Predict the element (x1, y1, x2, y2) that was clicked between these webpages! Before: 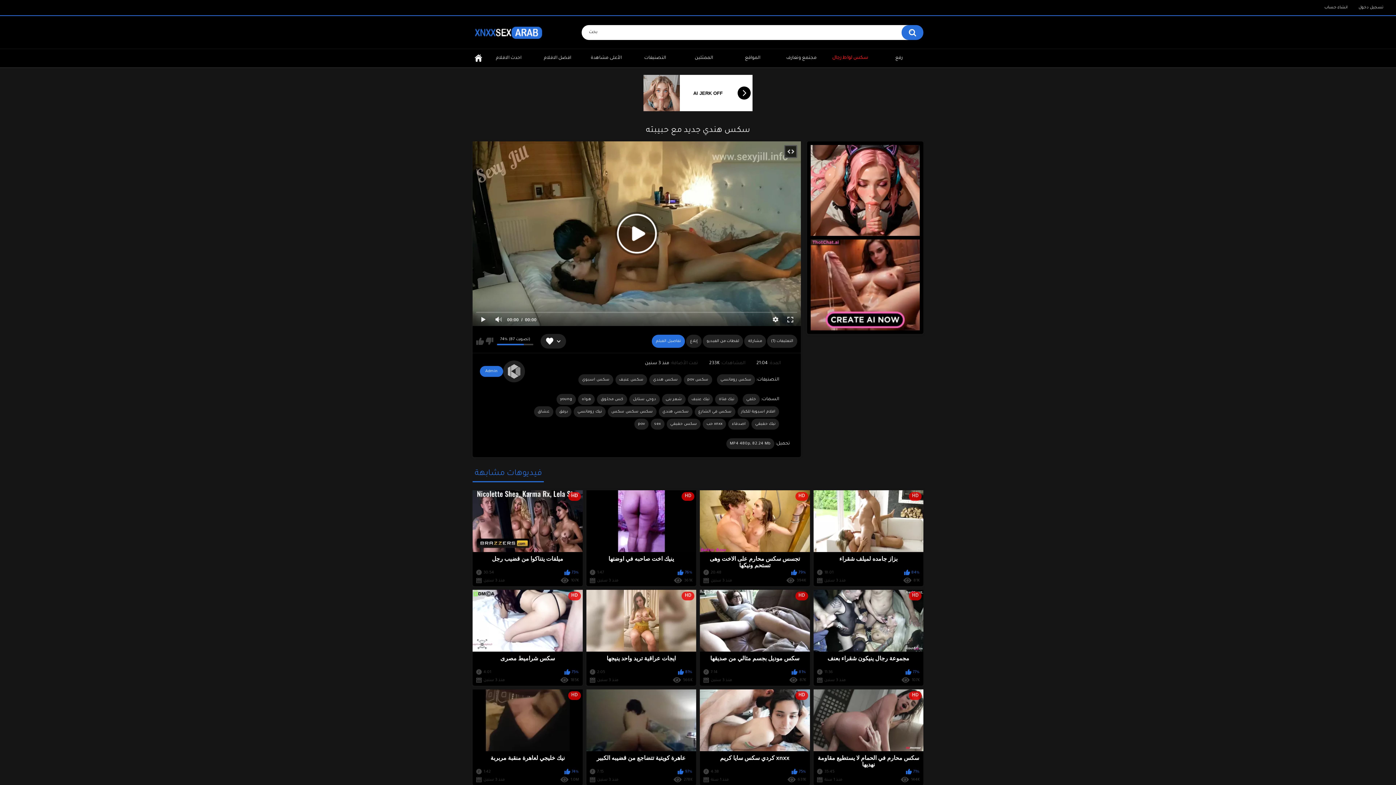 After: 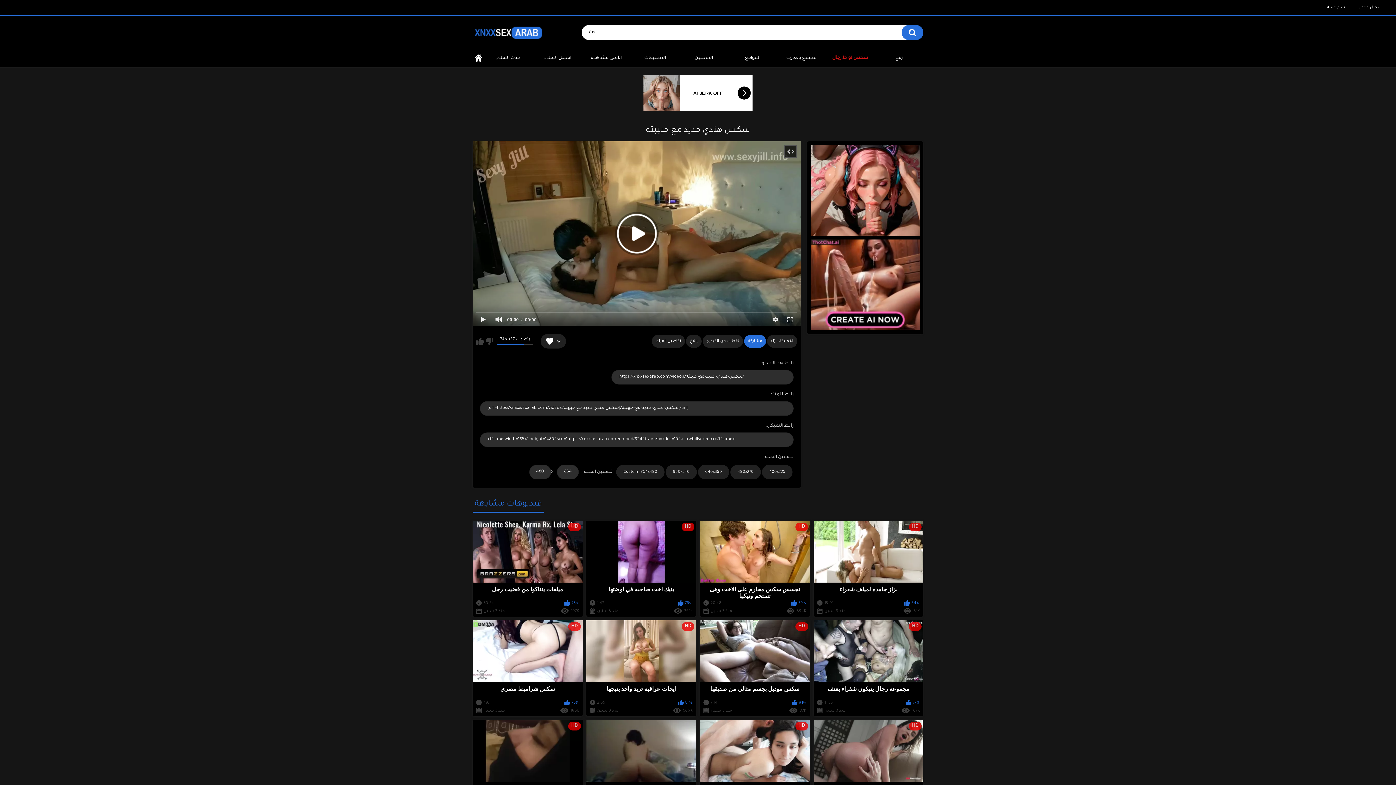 Action: bbox: (744, 334, 766, 347) label: مشاركة